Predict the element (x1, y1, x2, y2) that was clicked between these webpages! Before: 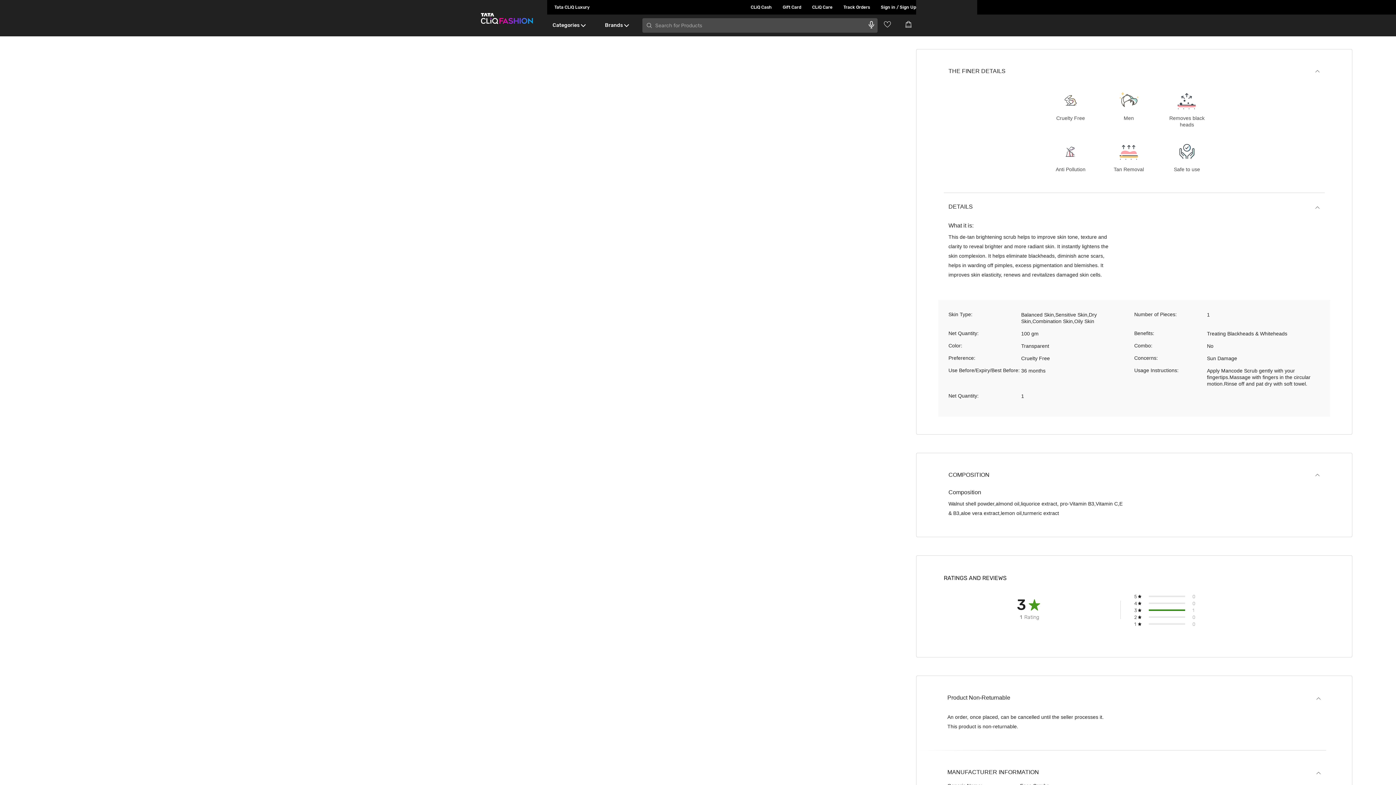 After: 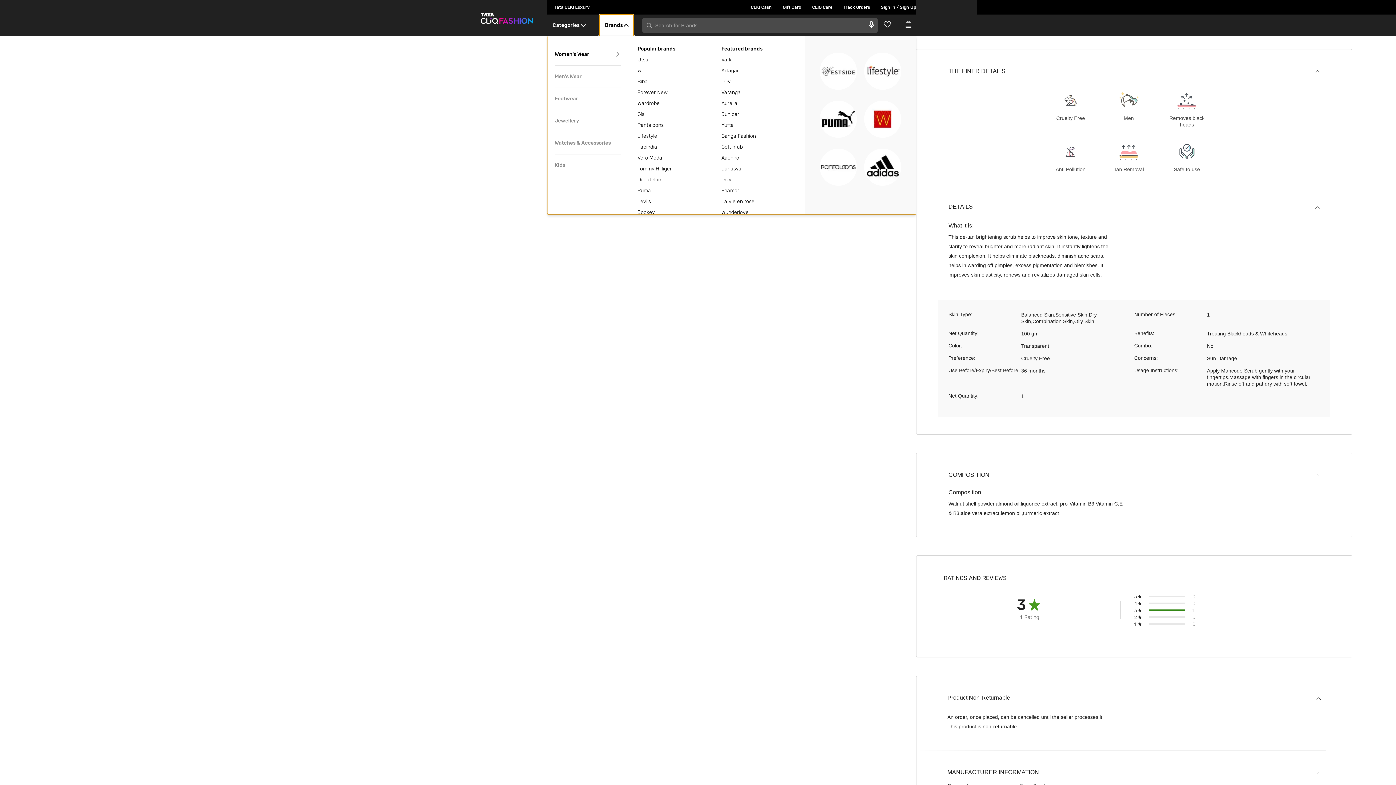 Action: bbox: (599, 14, 633, 36) label: Brands